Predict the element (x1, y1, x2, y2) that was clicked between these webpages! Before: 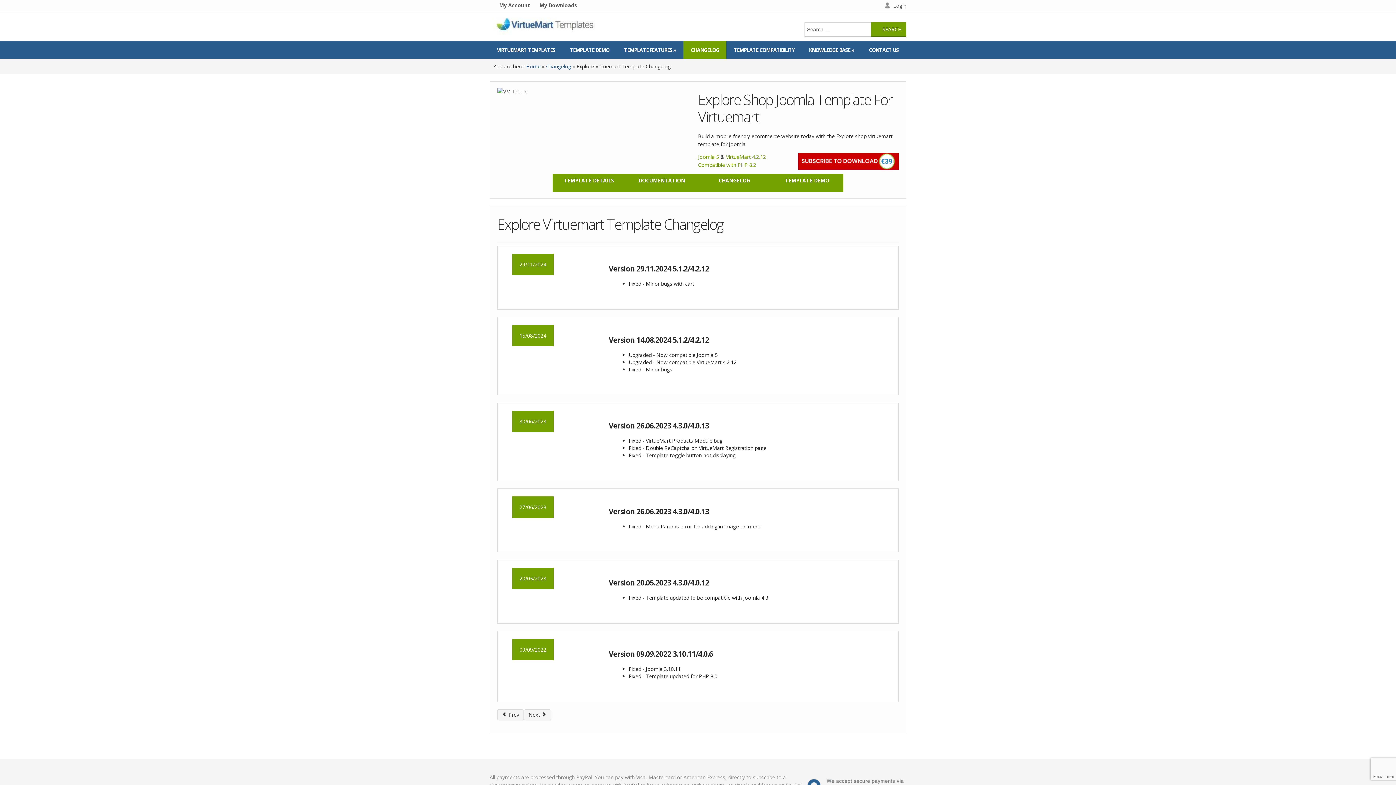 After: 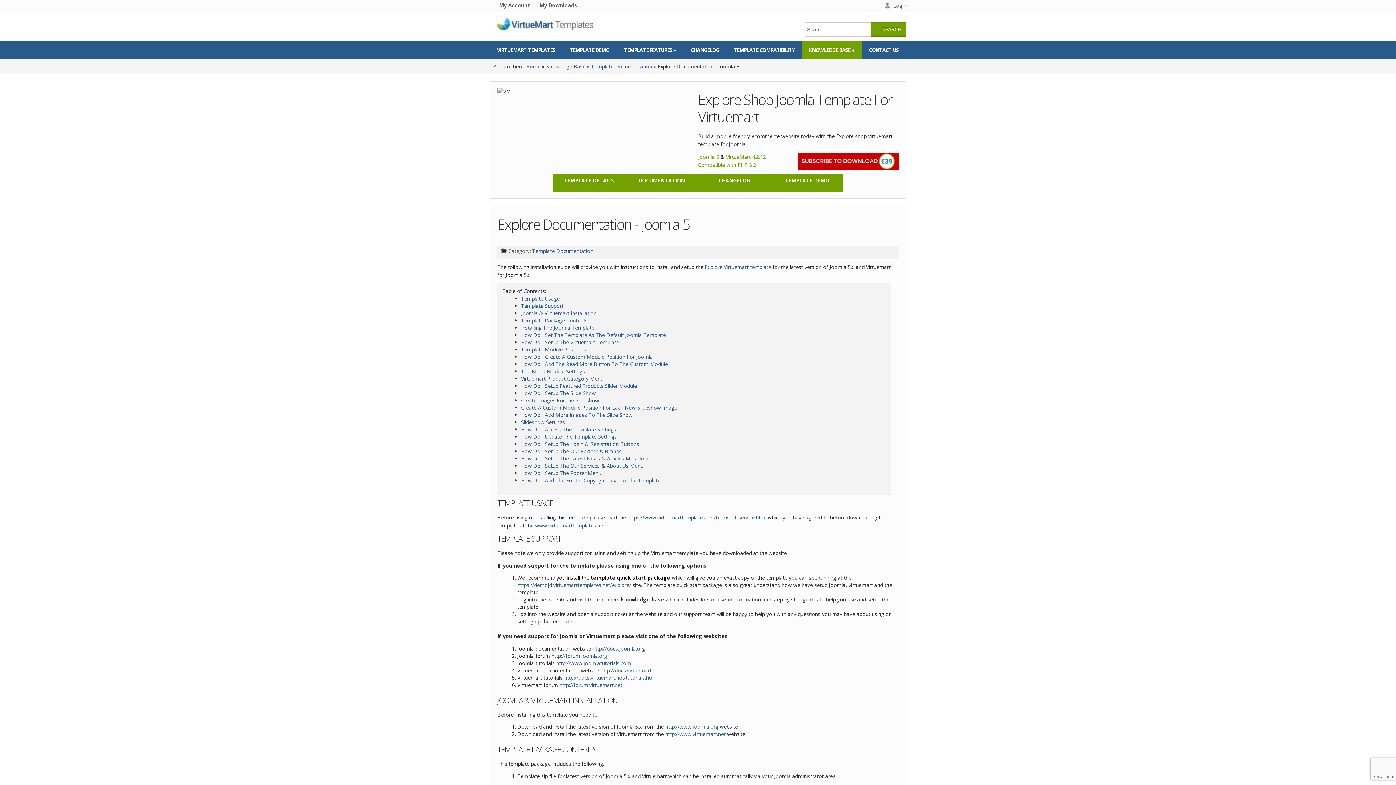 Action: label: DOCUMENTATION bbox: (638, 177, 685, 184)